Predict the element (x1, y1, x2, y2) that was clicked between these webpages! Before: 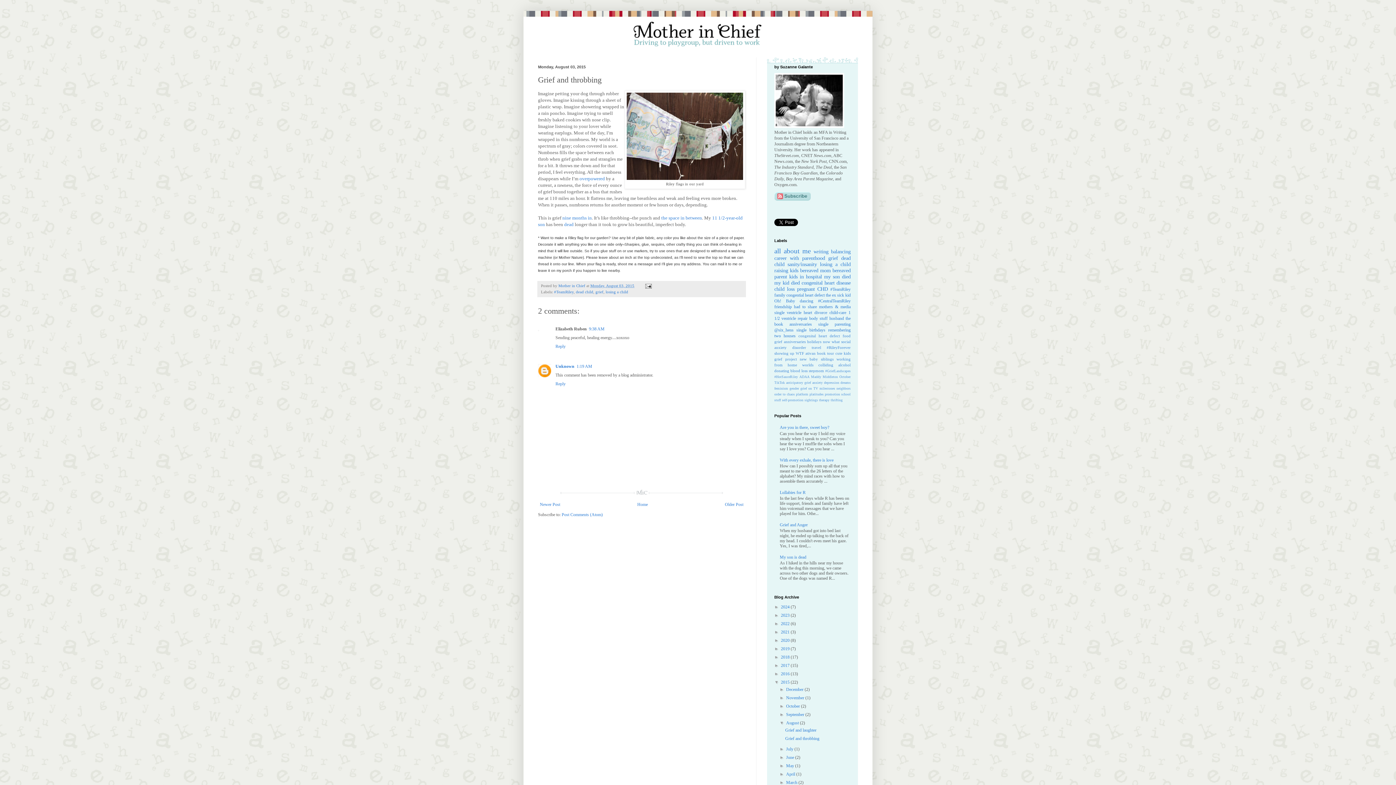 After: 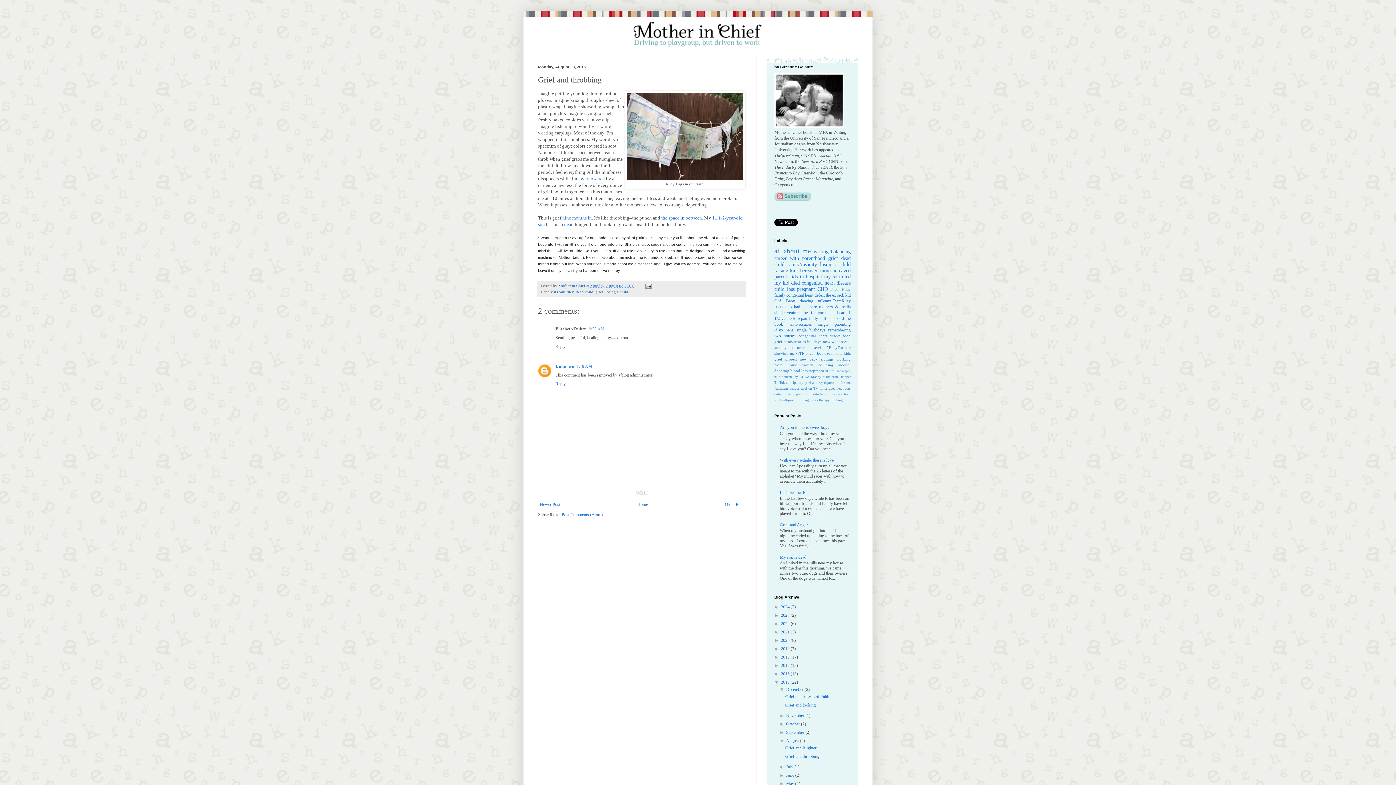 Action: label: ►   bbox: (779, 687, 786, 692)